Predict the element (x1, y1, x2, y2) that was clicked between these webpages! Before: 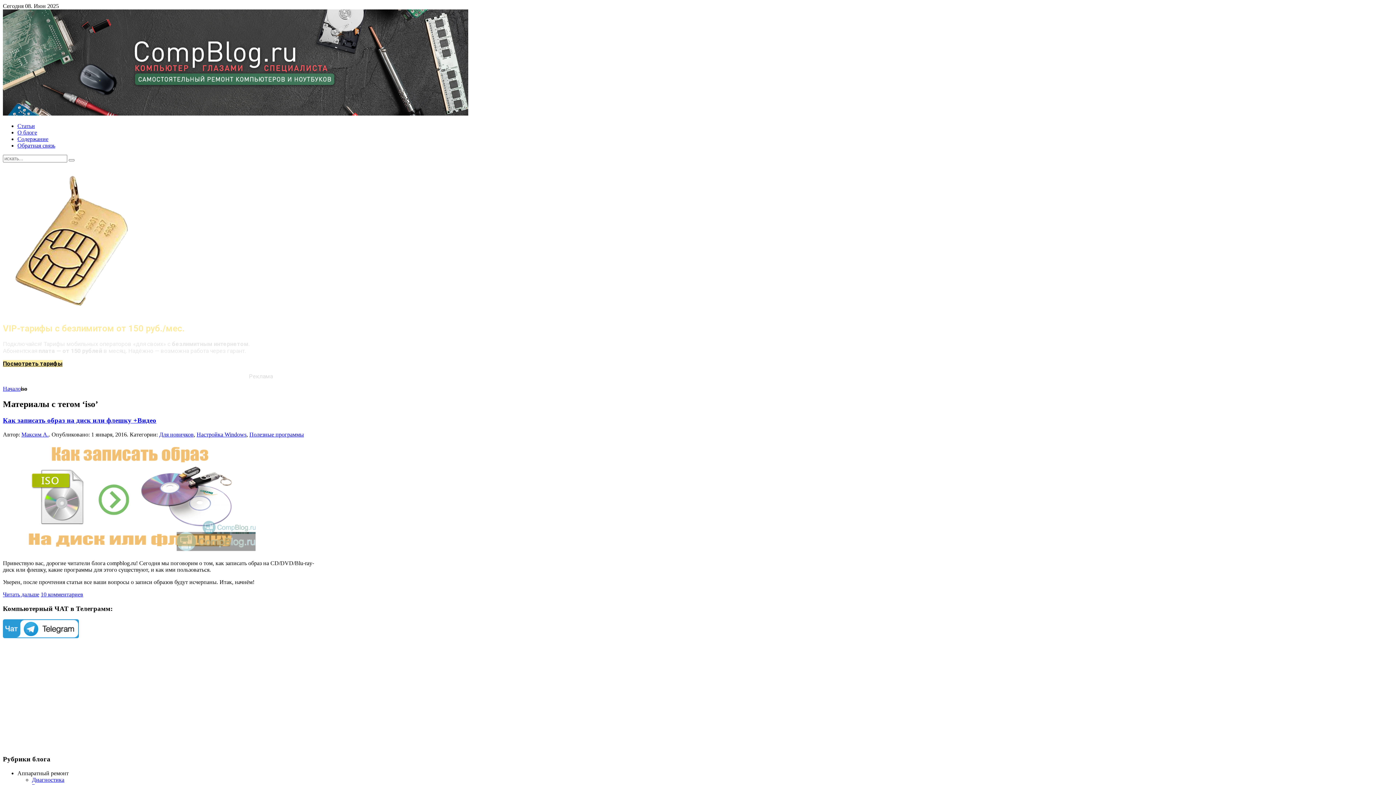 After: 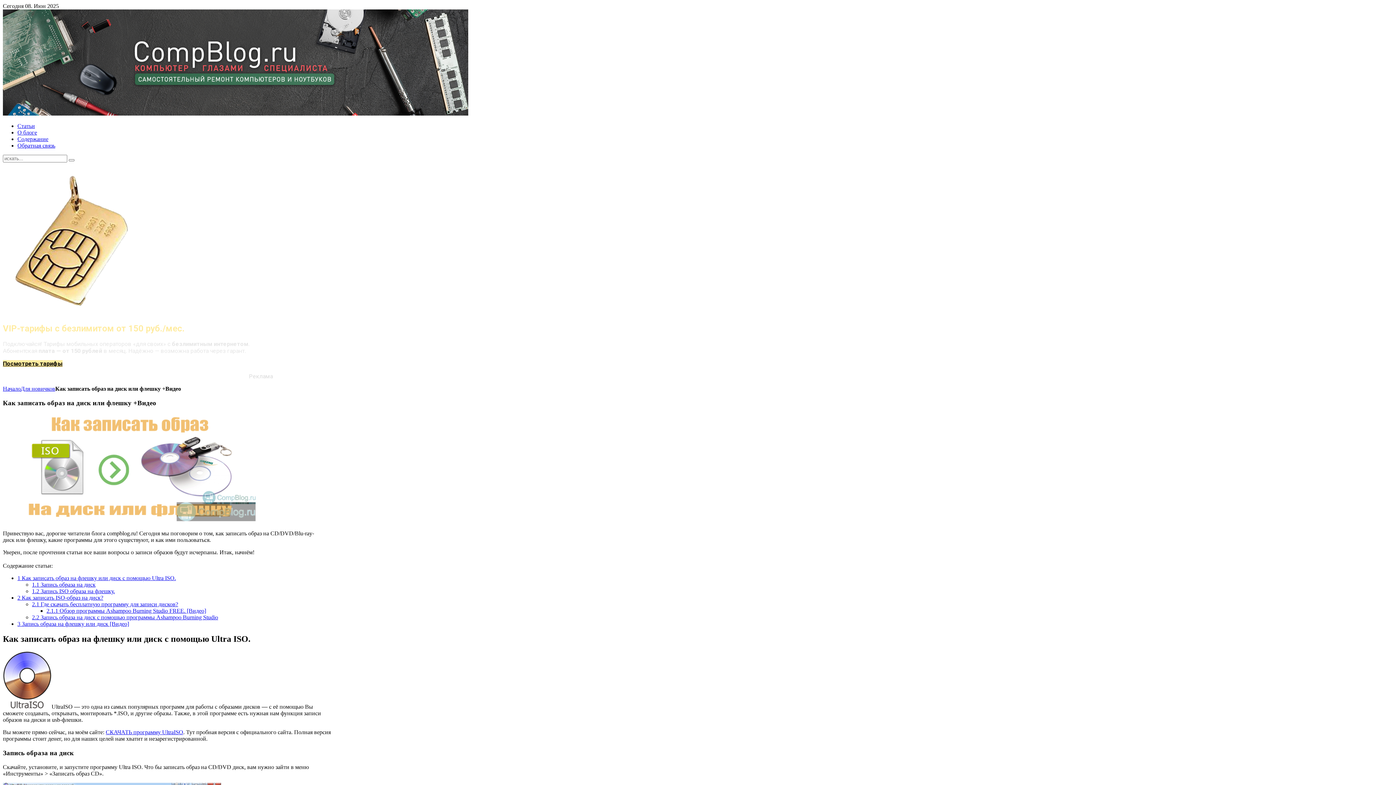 Action: bbox: (2, 591, 39, 597) label: Читать дальше